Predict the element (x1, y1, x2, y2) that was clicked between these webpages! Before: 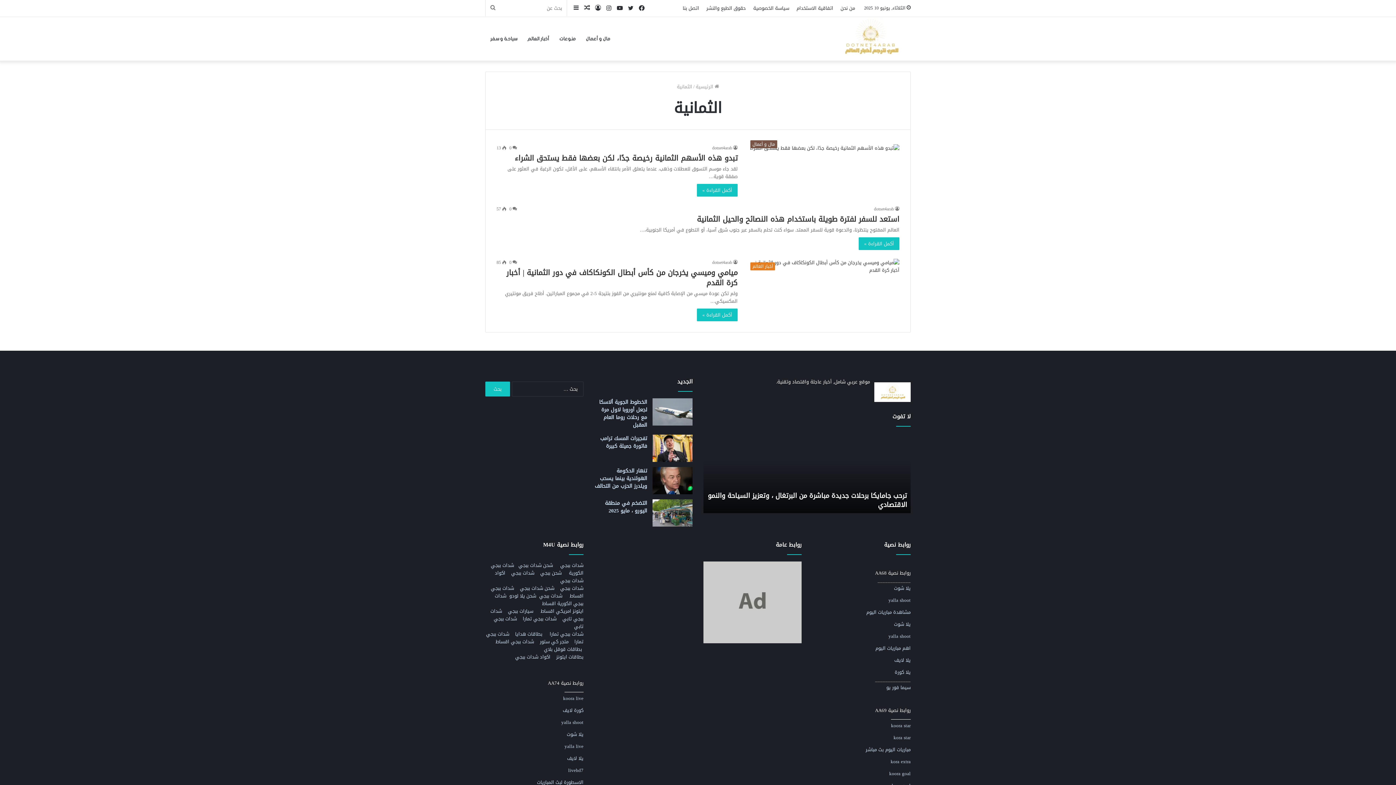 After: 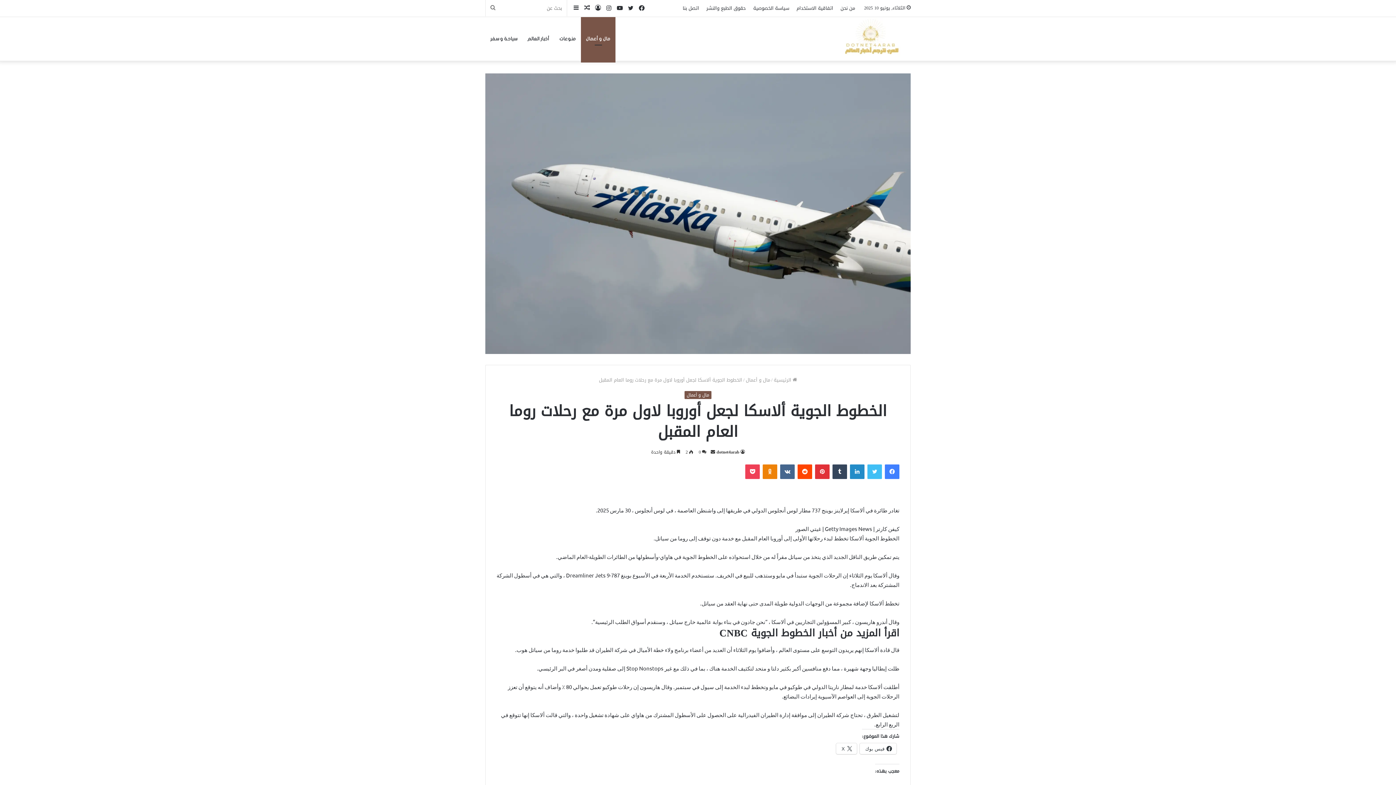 Action: bbox: (652, 398, 692, 425) label: الخطوط الجوية ألاسكا لجعل أوروبا لاول مرة مع رحلات روما العام المقبل